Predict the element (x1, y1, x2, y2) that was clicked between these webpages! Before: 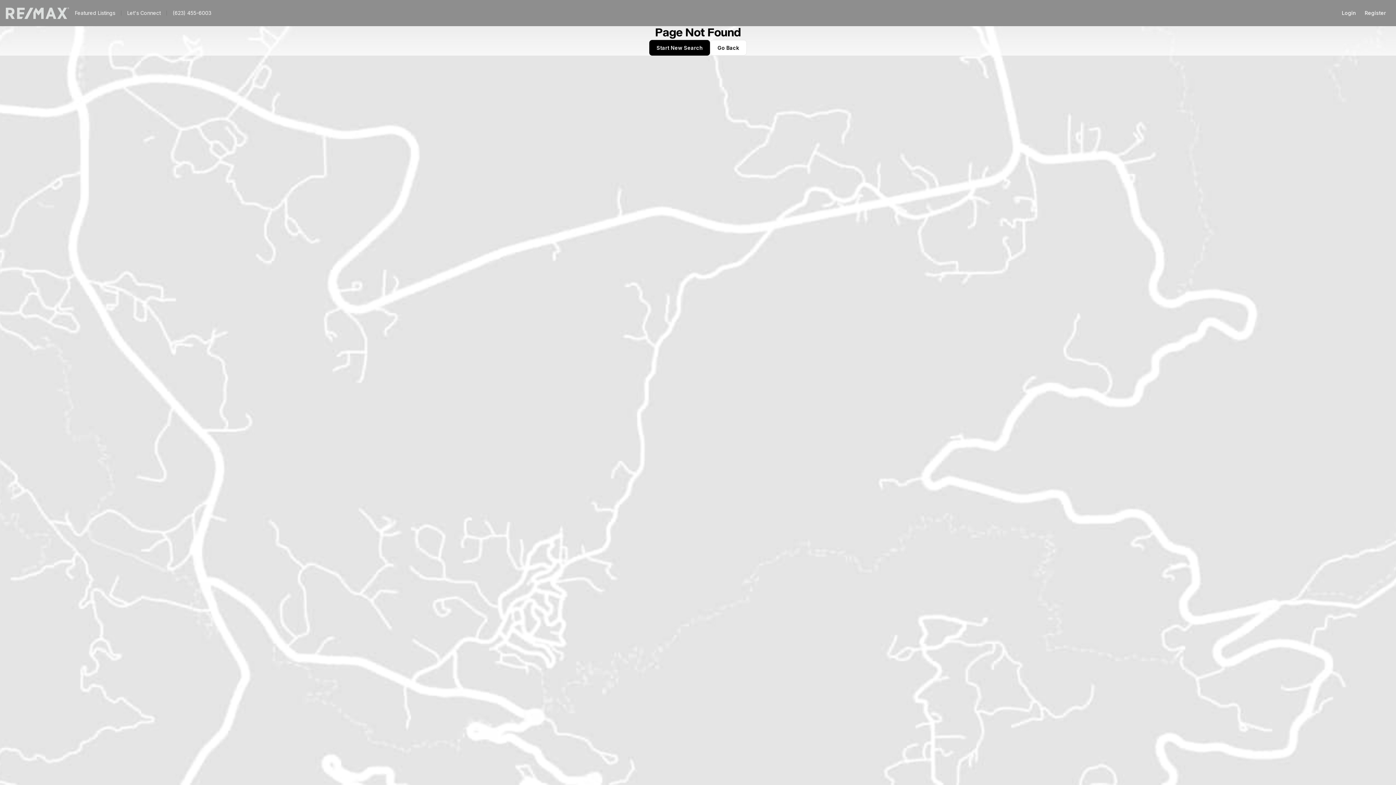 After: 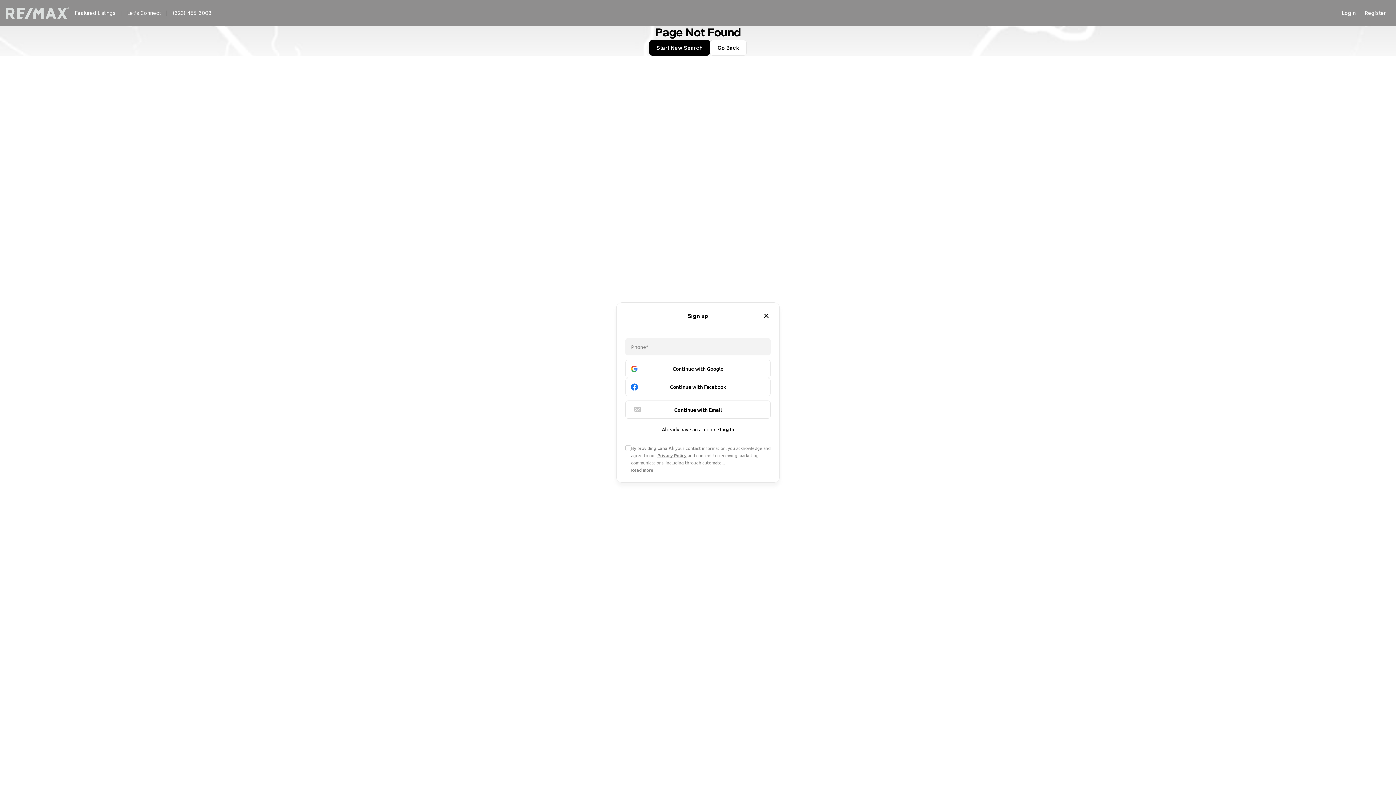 Action: bbox: (1360, 5, 1390, 20) label: Register